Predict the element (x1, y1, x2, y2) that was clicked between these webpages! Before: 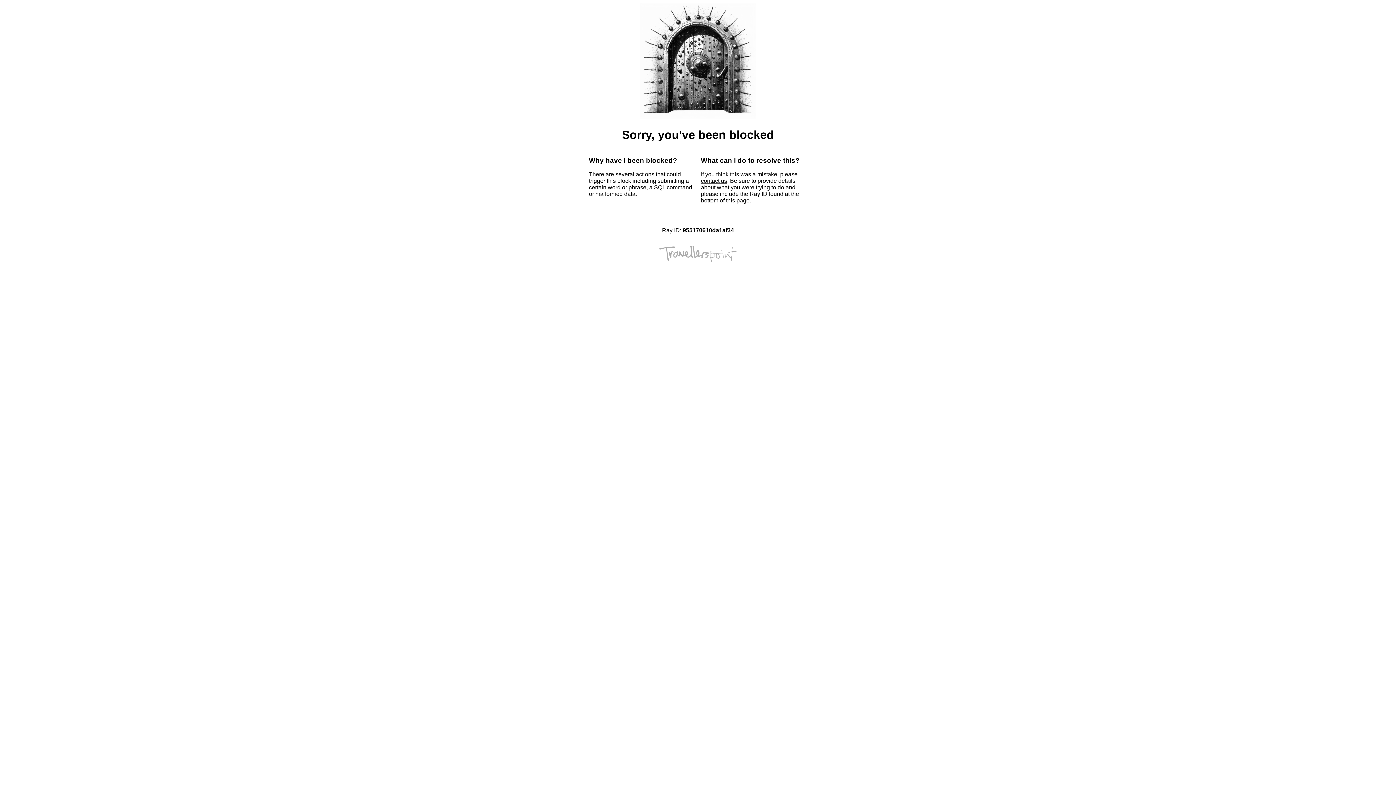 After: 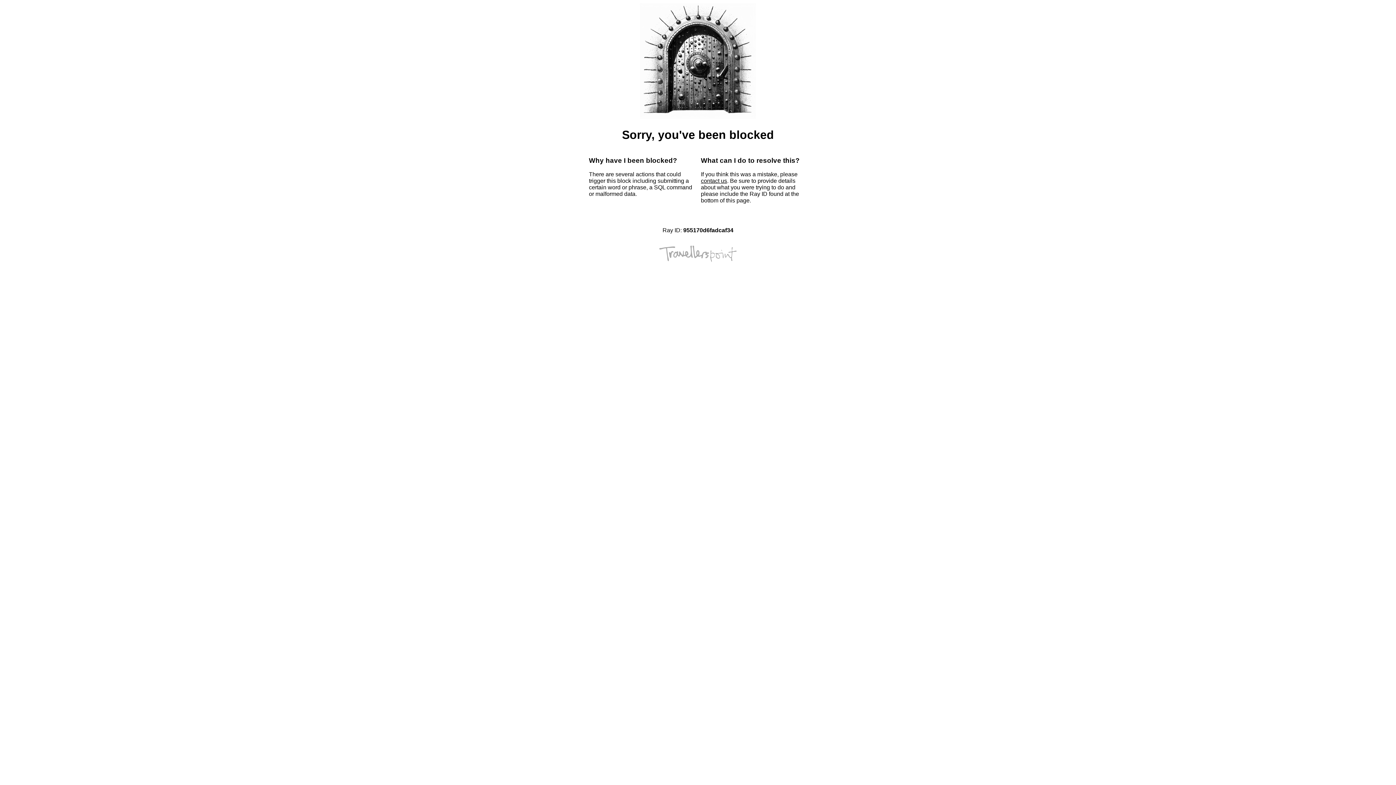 Action: bbox: (701, 177, 727, 184) label: contact us